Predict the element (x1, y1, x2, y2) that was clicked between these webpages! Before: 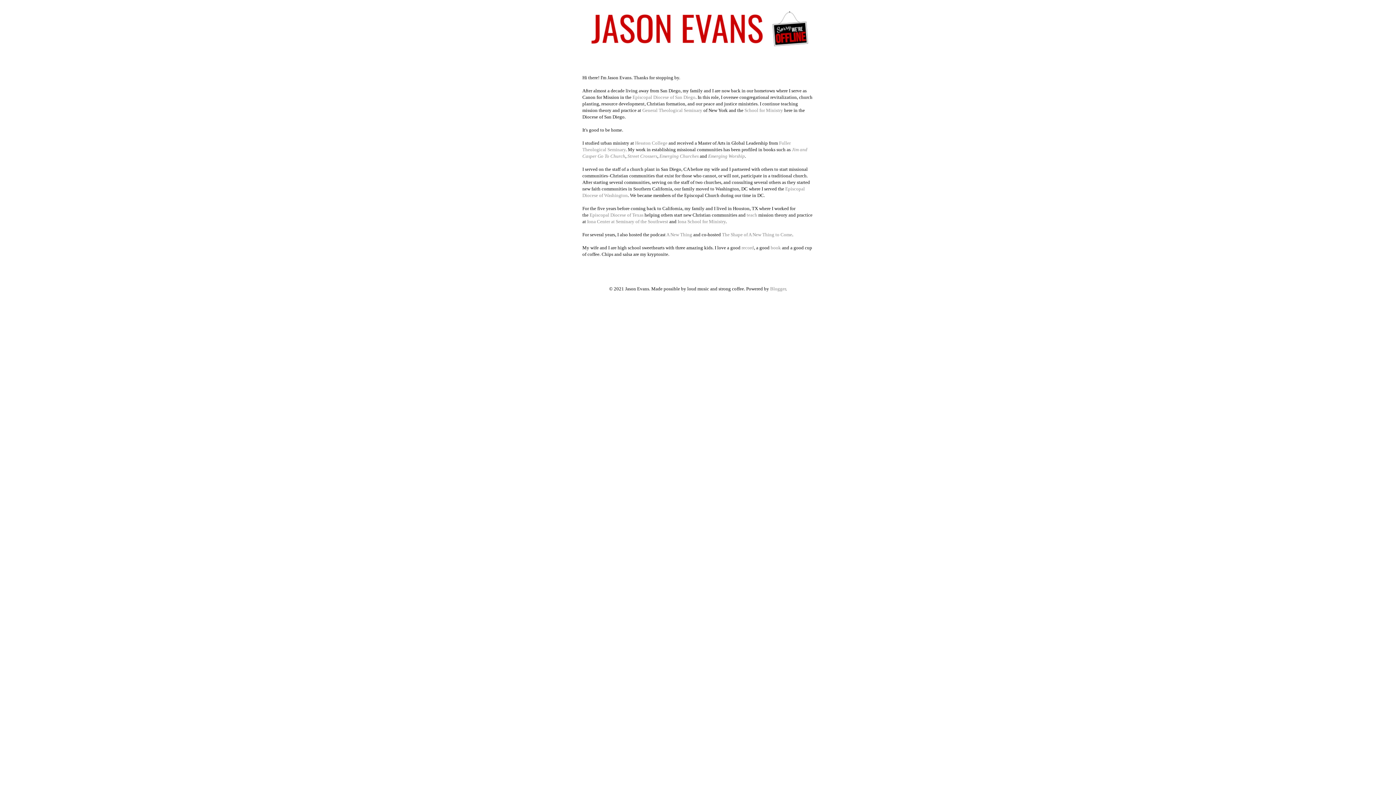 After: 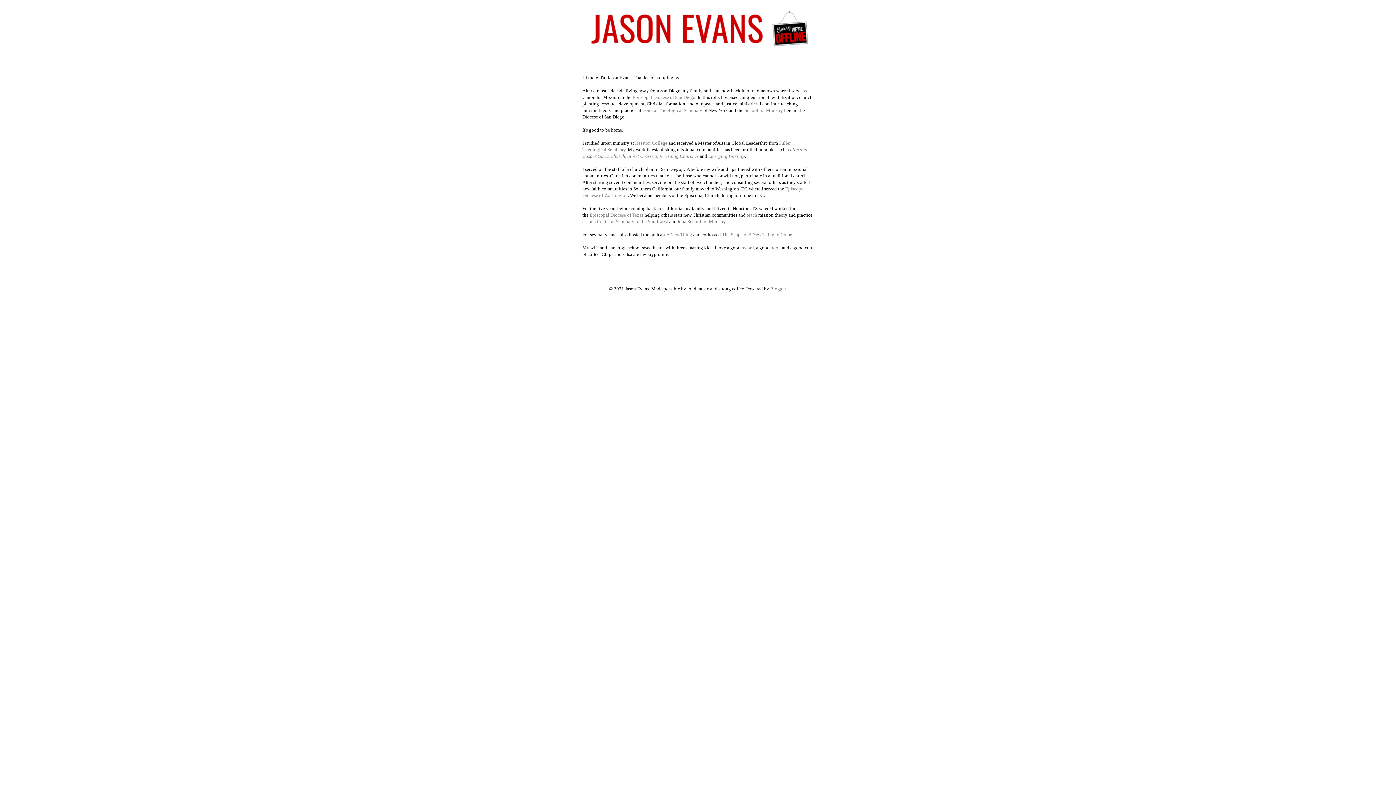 Action: bbox: (770, 286, 786, 291) label: Blogger